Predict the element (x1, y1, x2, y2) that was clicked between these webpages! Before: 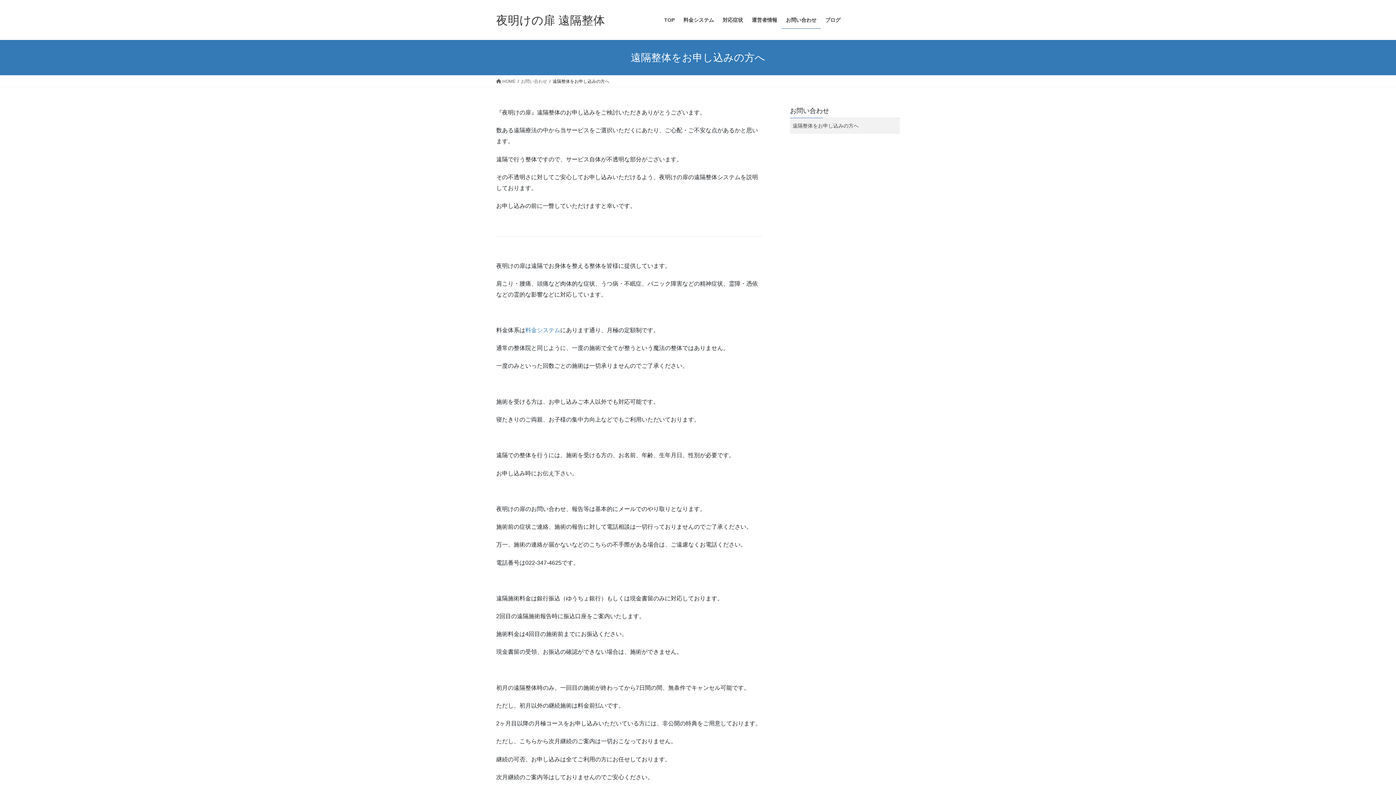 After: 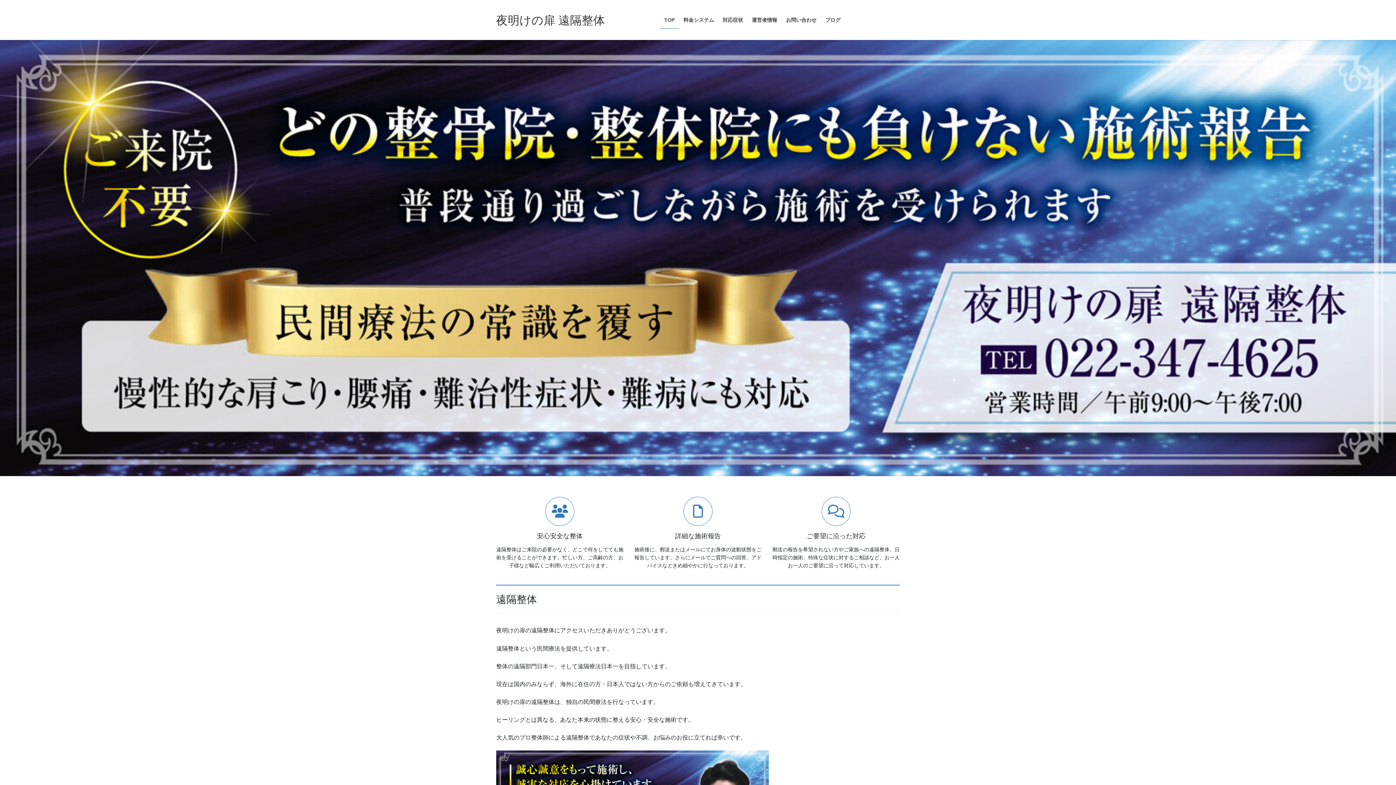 Action: bbox: (496, 77, 515, 84) label:  HOME